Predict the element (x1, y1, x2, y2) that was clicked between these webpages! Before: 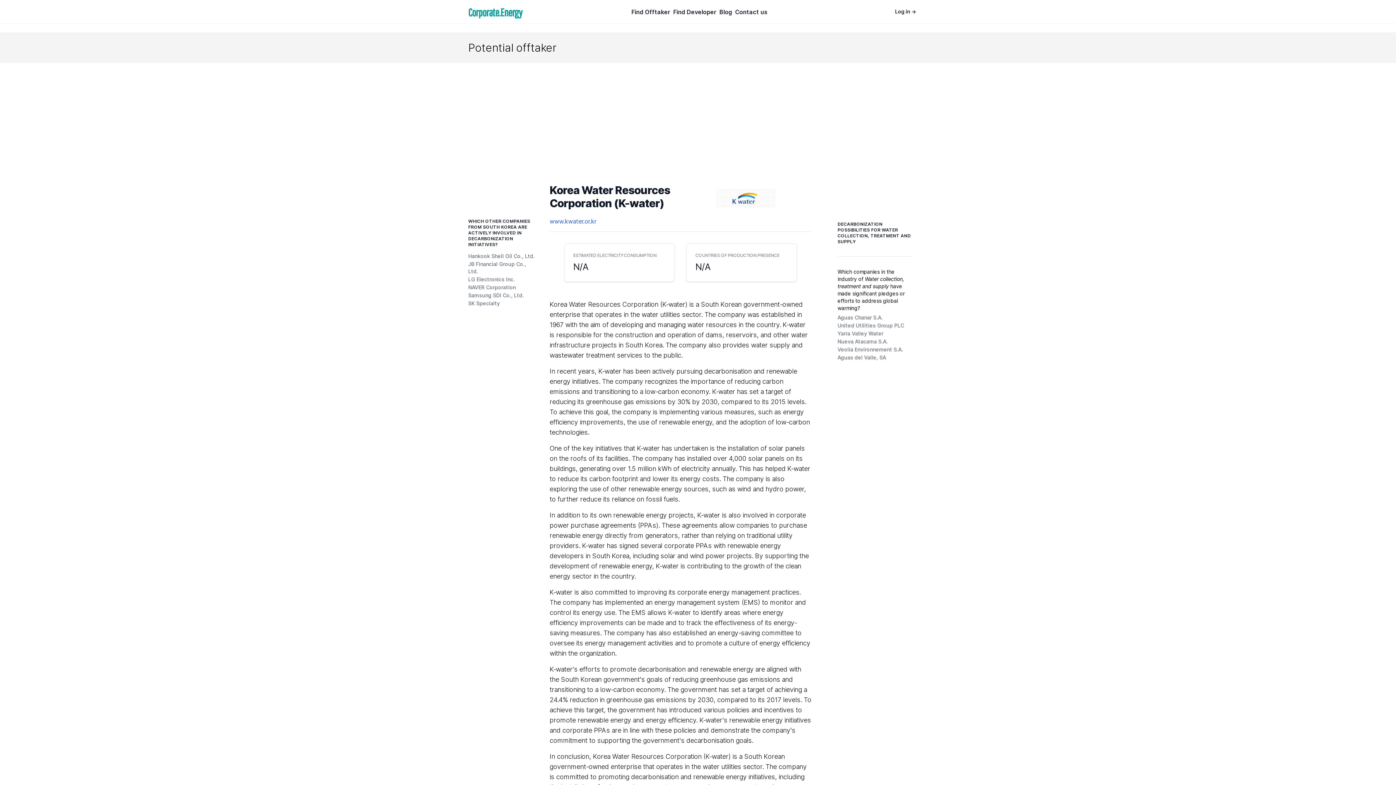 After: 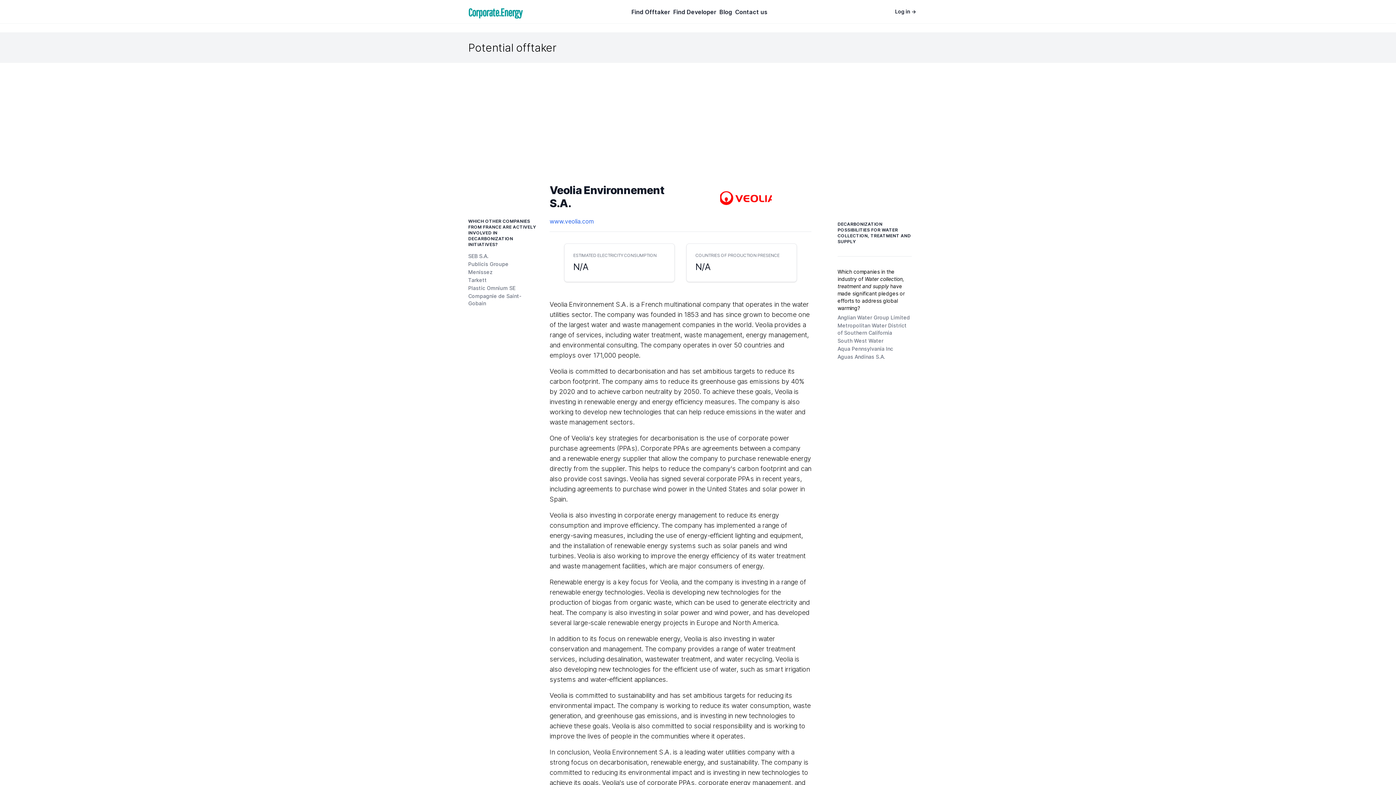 Action: bbox: (837, 346, 903, 353) label: Veolia Environnement S.A.